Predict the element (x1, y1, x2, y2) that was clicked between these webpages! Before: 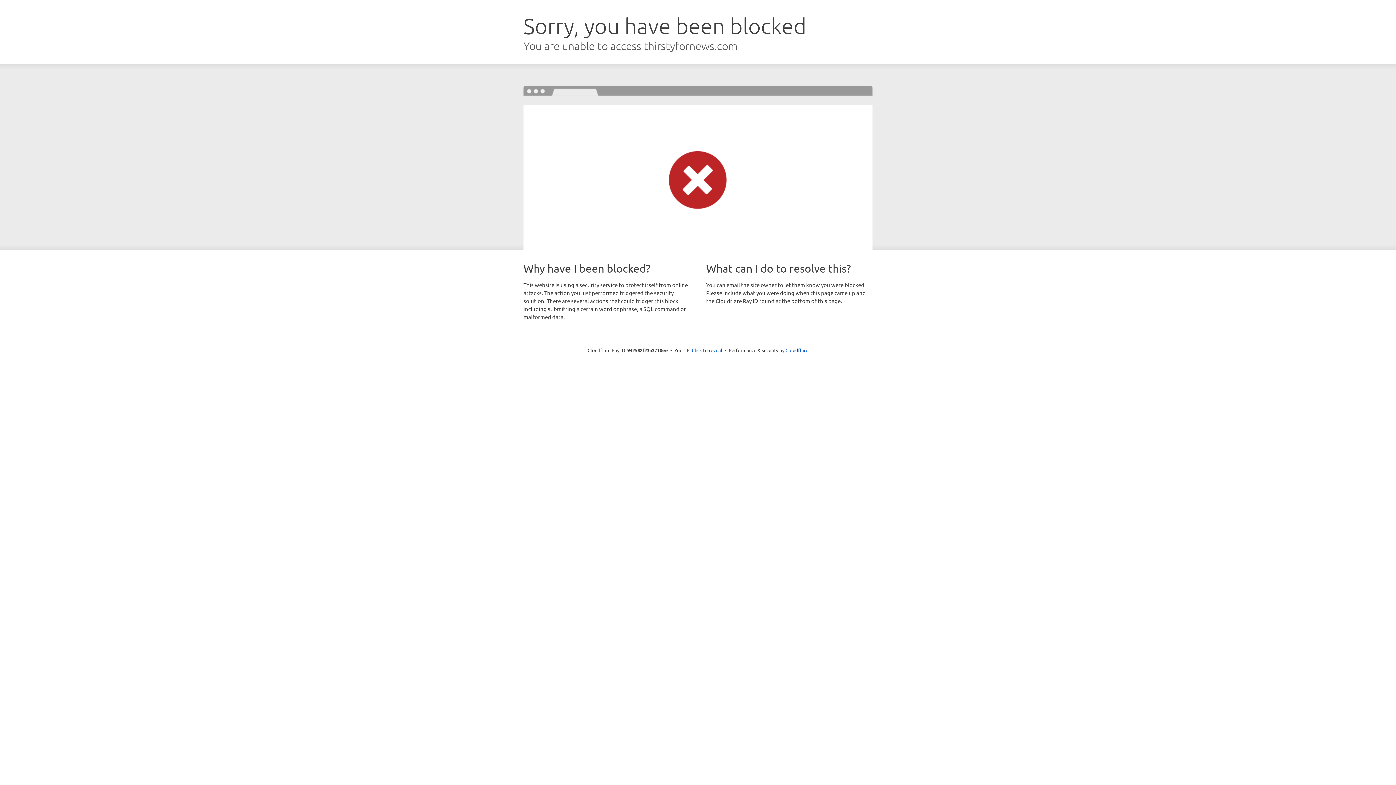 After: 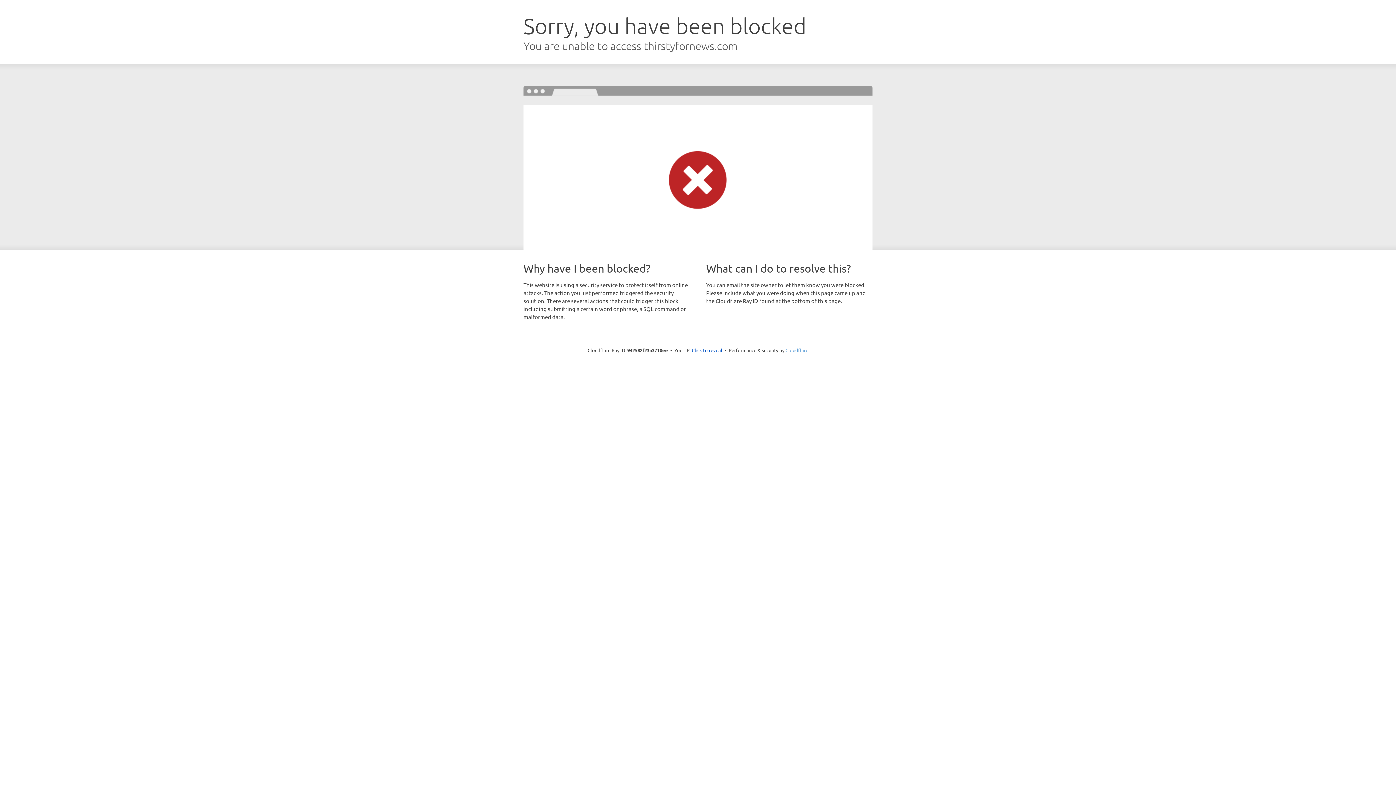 Action: label: Cloudflare bbox: (785, 347, 808, 353)